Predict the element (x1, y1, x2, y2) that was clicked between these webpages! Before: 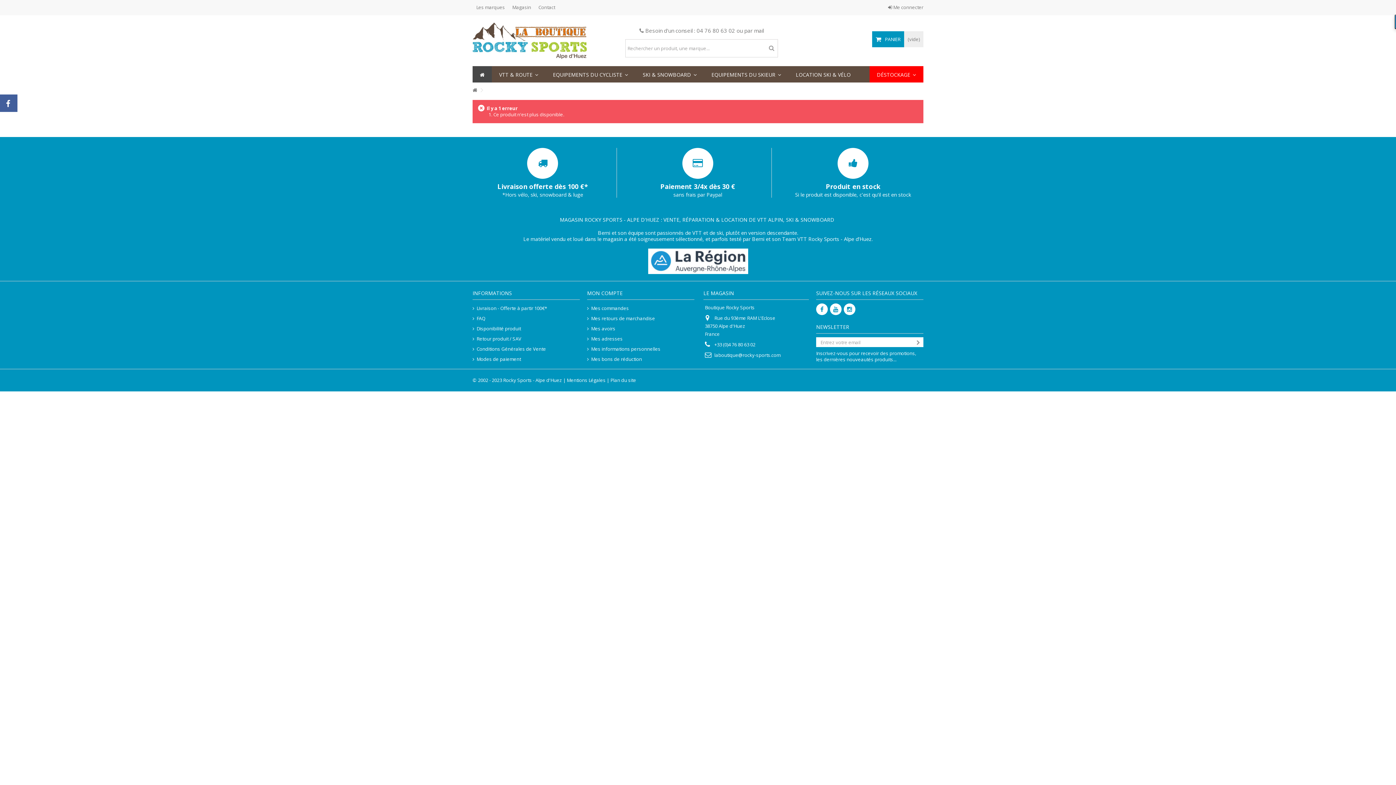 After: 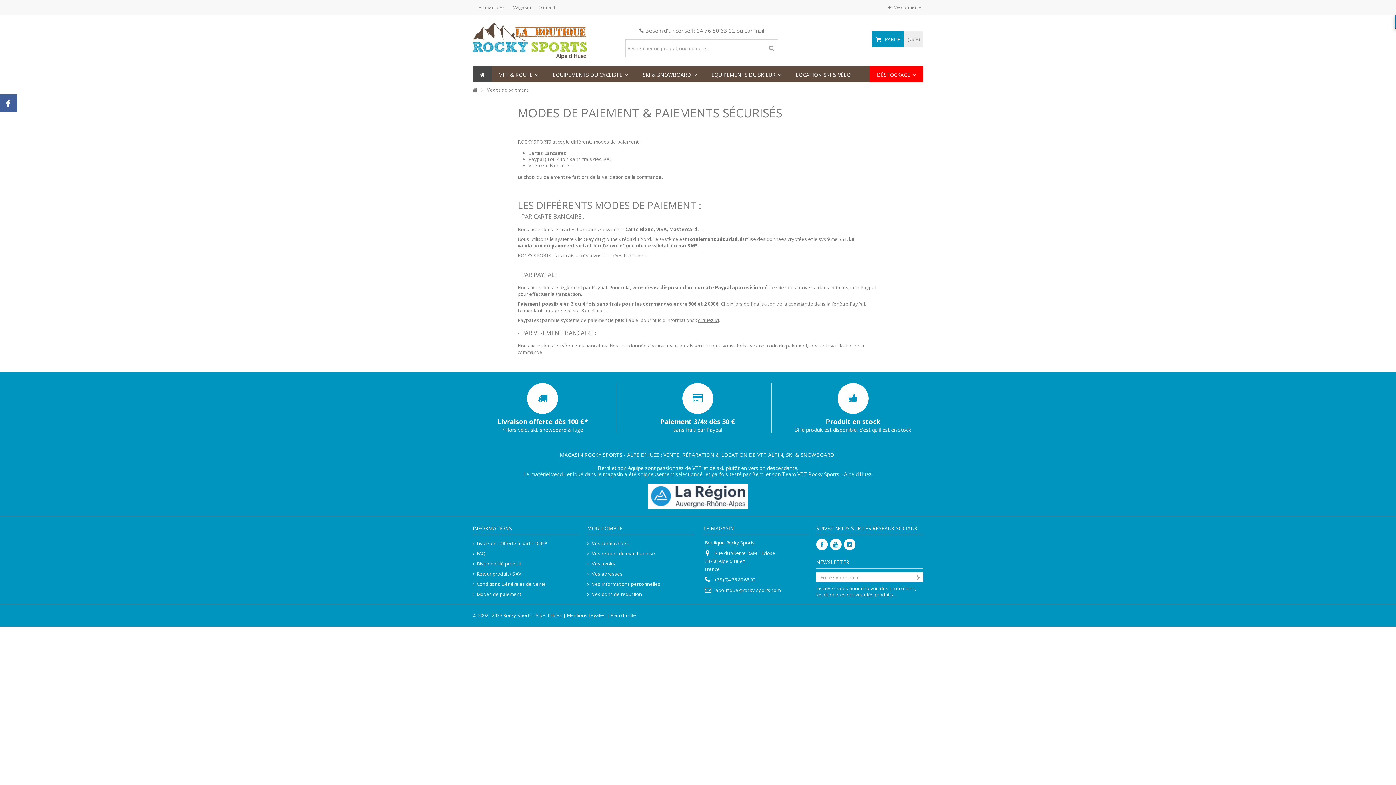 Action: bbox: (473, 356, 580, 362) label: Modes de paiement